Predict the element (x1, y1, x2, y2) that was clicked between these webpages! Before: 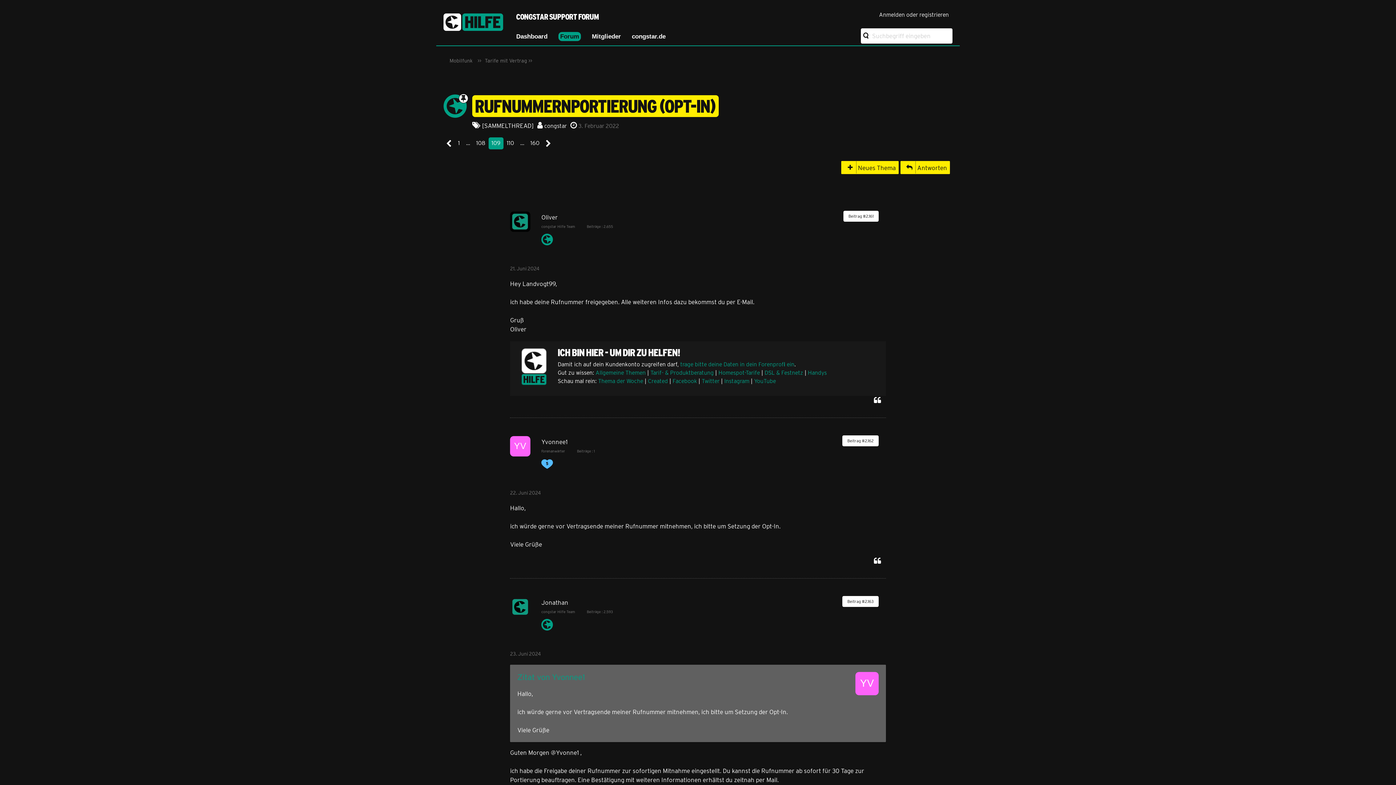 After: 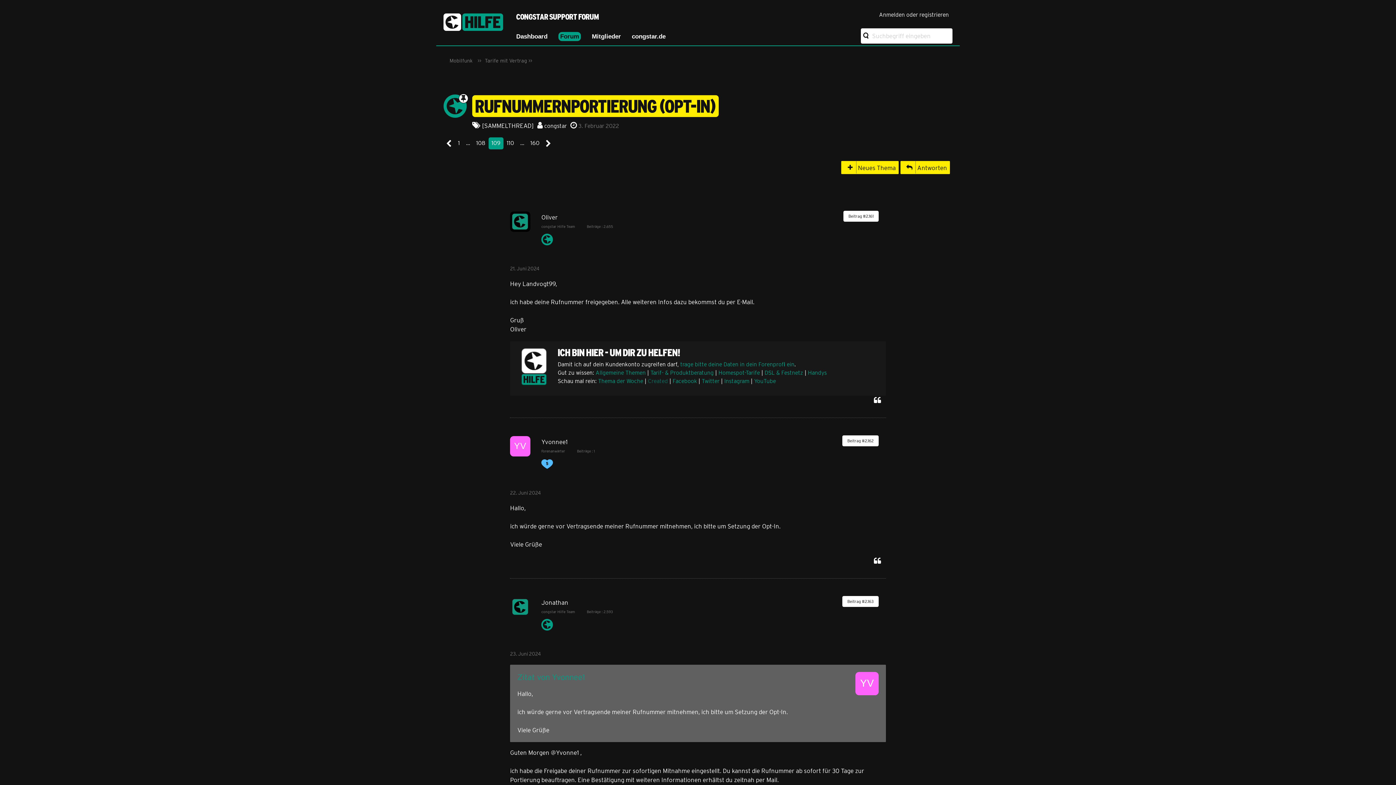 Action: bbox: (648, 377, 668, 384) label: Created